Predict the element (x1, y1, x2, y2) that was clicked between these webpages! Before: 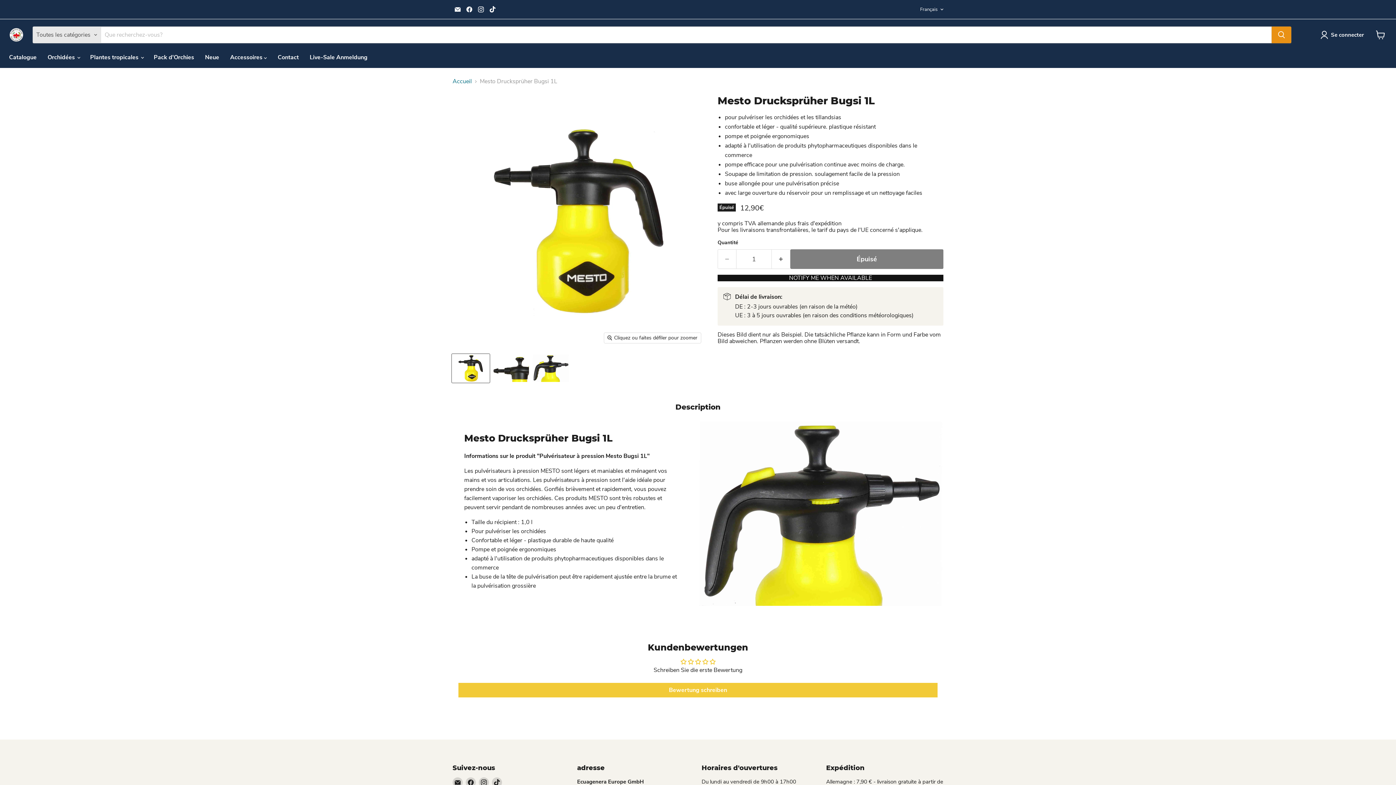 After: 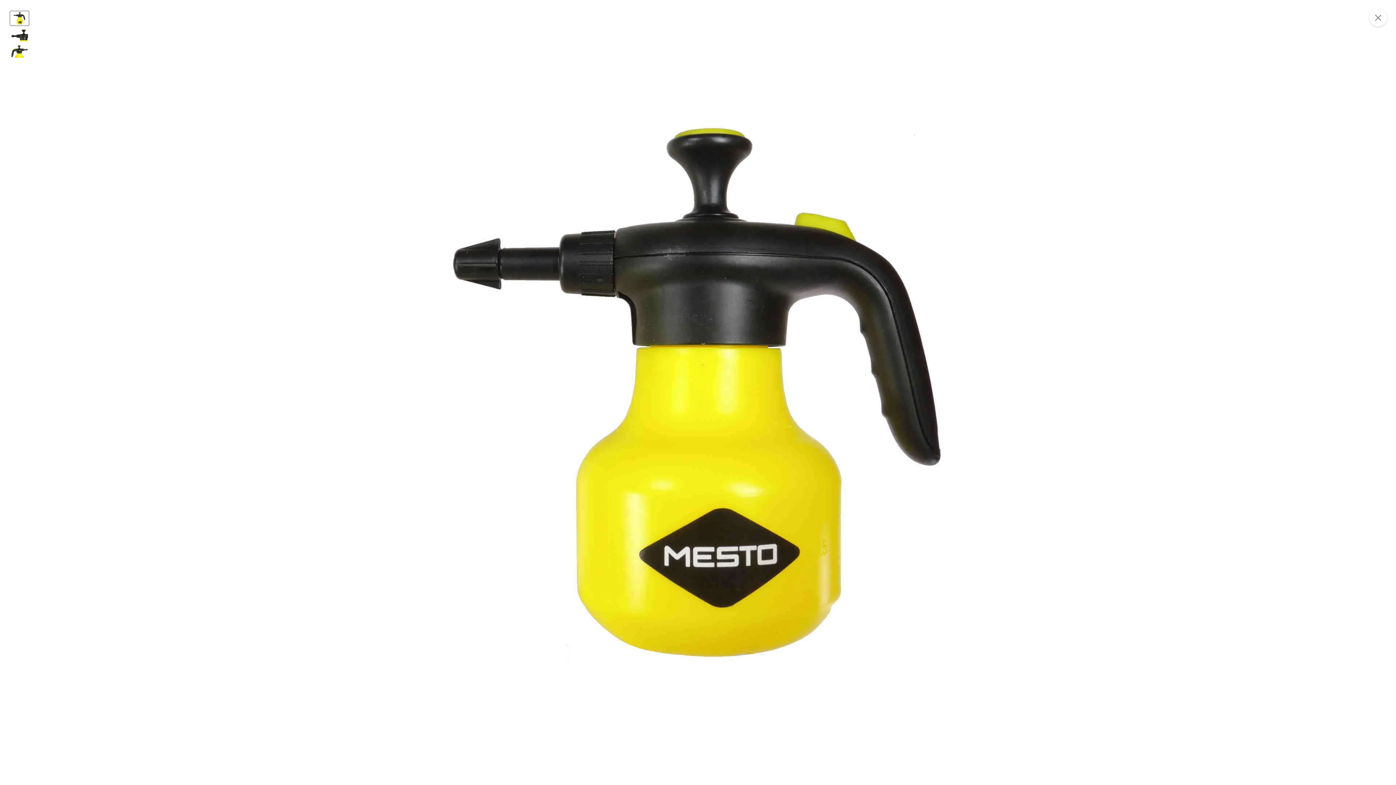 Action: bbox: (604, 333, 701, 343) label: Cliquez ou faites défiler pour zoomer